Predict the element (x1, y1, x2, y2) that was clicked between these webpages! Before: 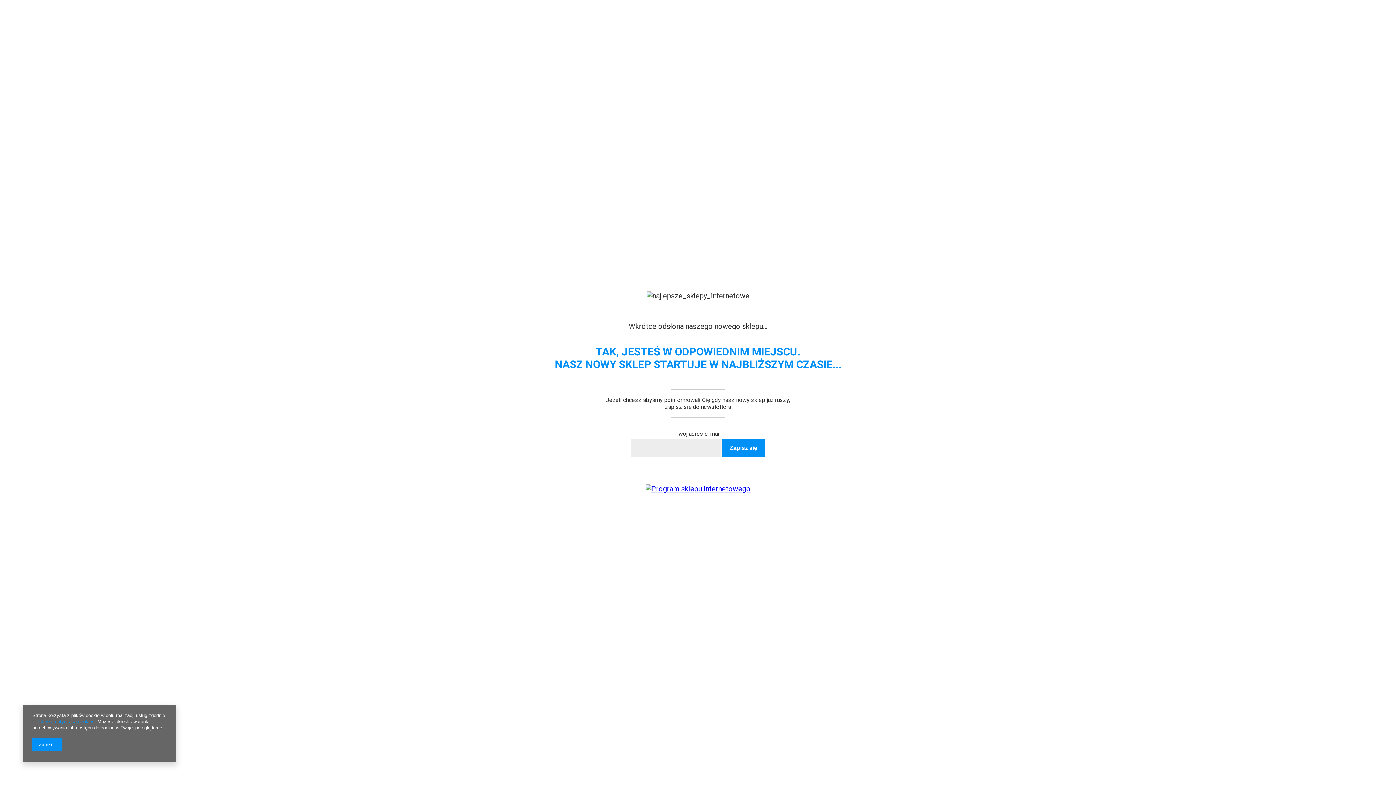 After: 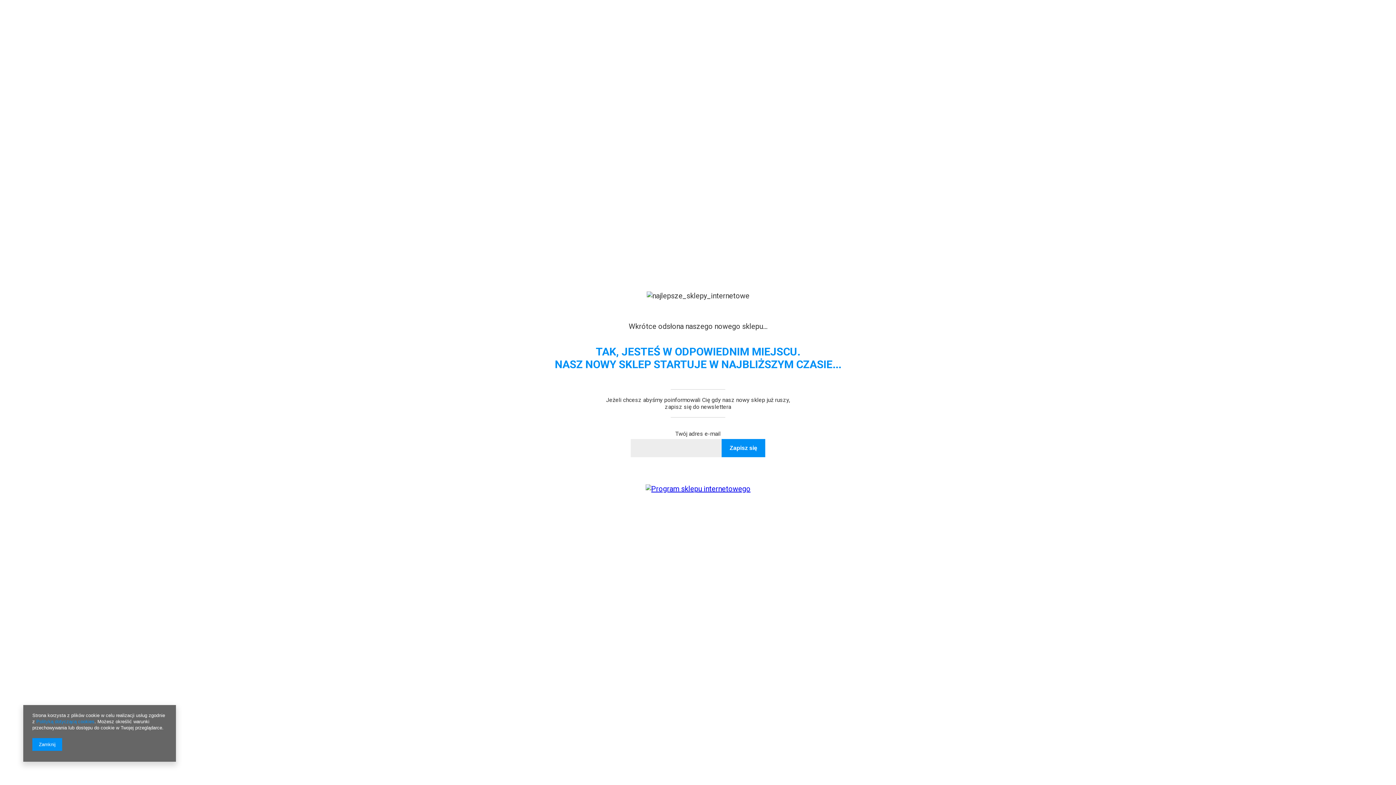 Action: bbox: (36, 719, 94, 724) label: Polityką dotyczącą cookies